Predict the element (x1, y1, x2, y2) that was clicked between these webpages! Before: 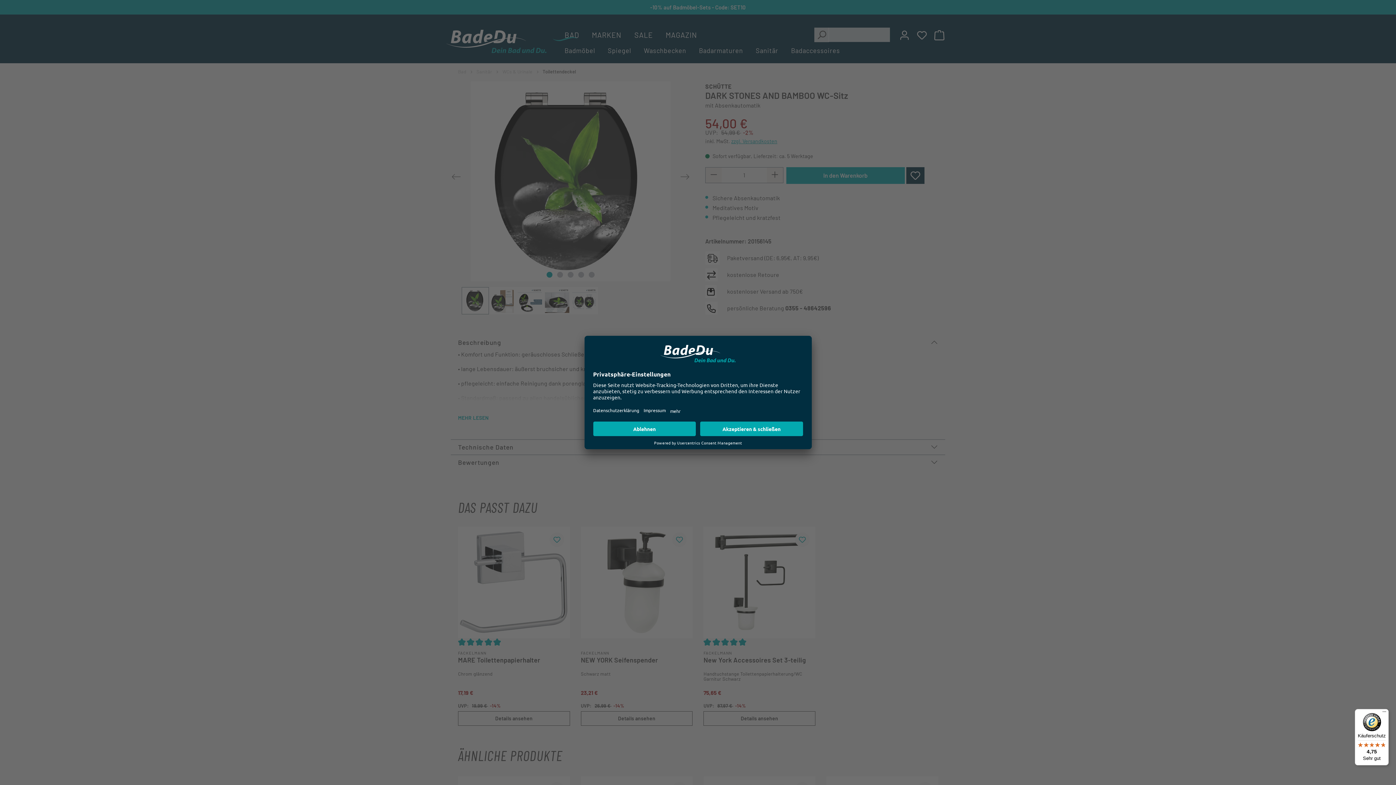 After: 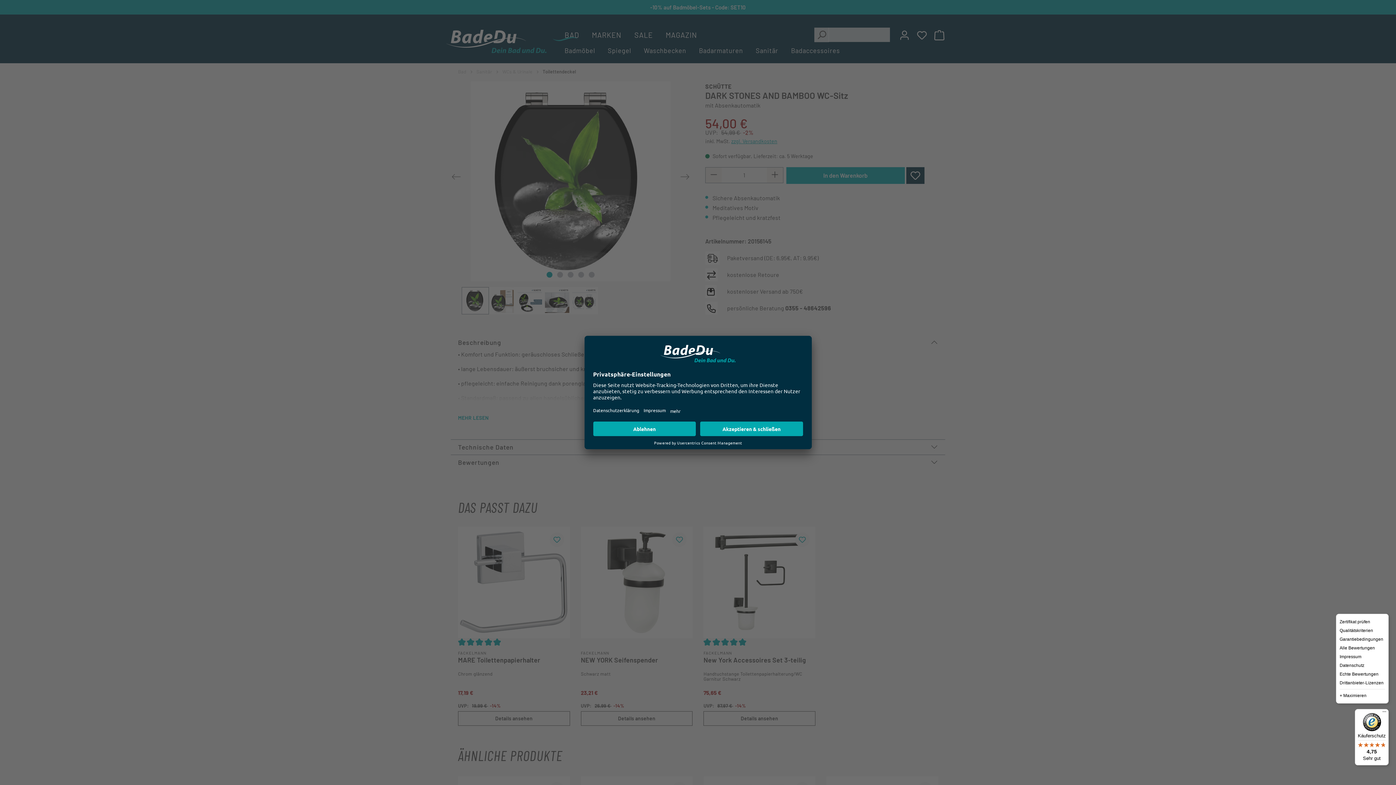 Action: bbox: (1380, 709, 1389, 718) label: Menü